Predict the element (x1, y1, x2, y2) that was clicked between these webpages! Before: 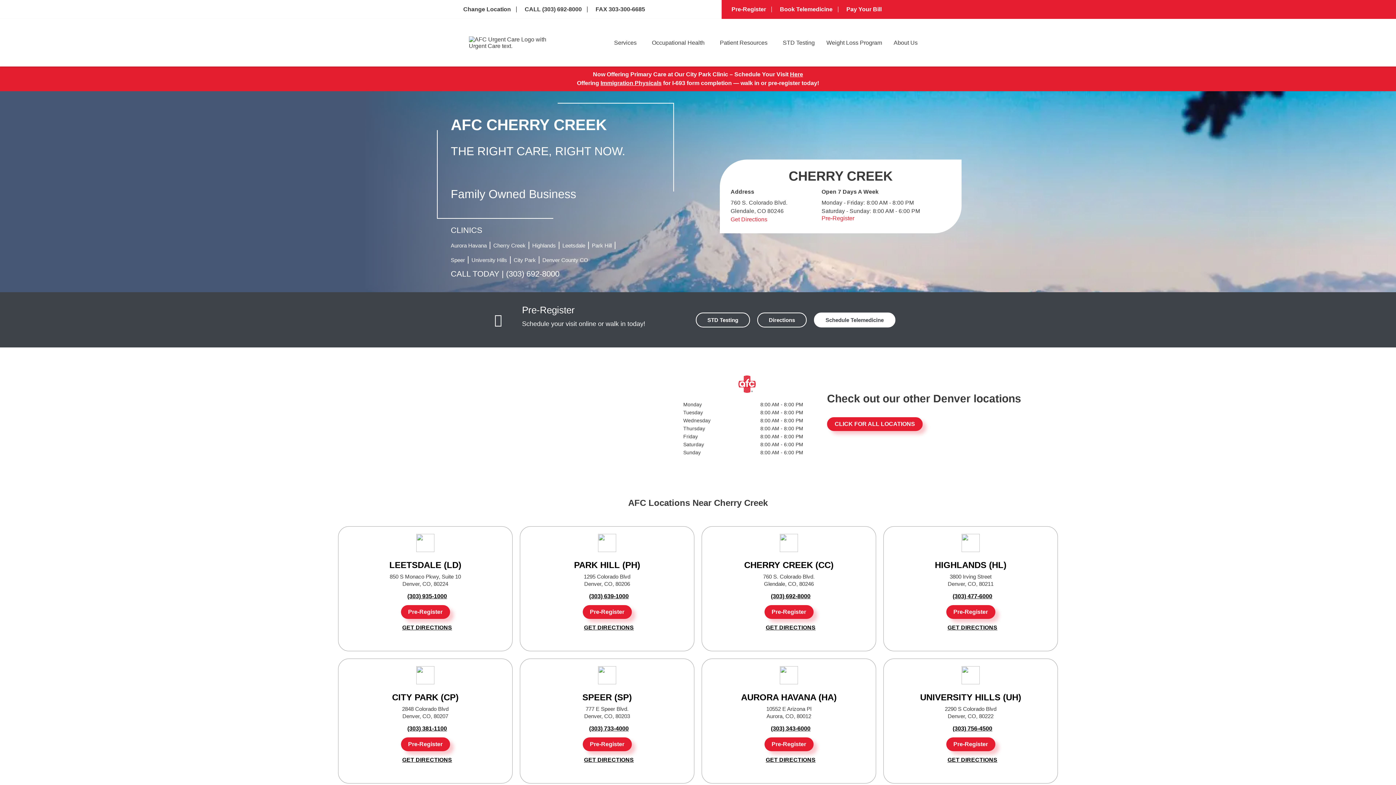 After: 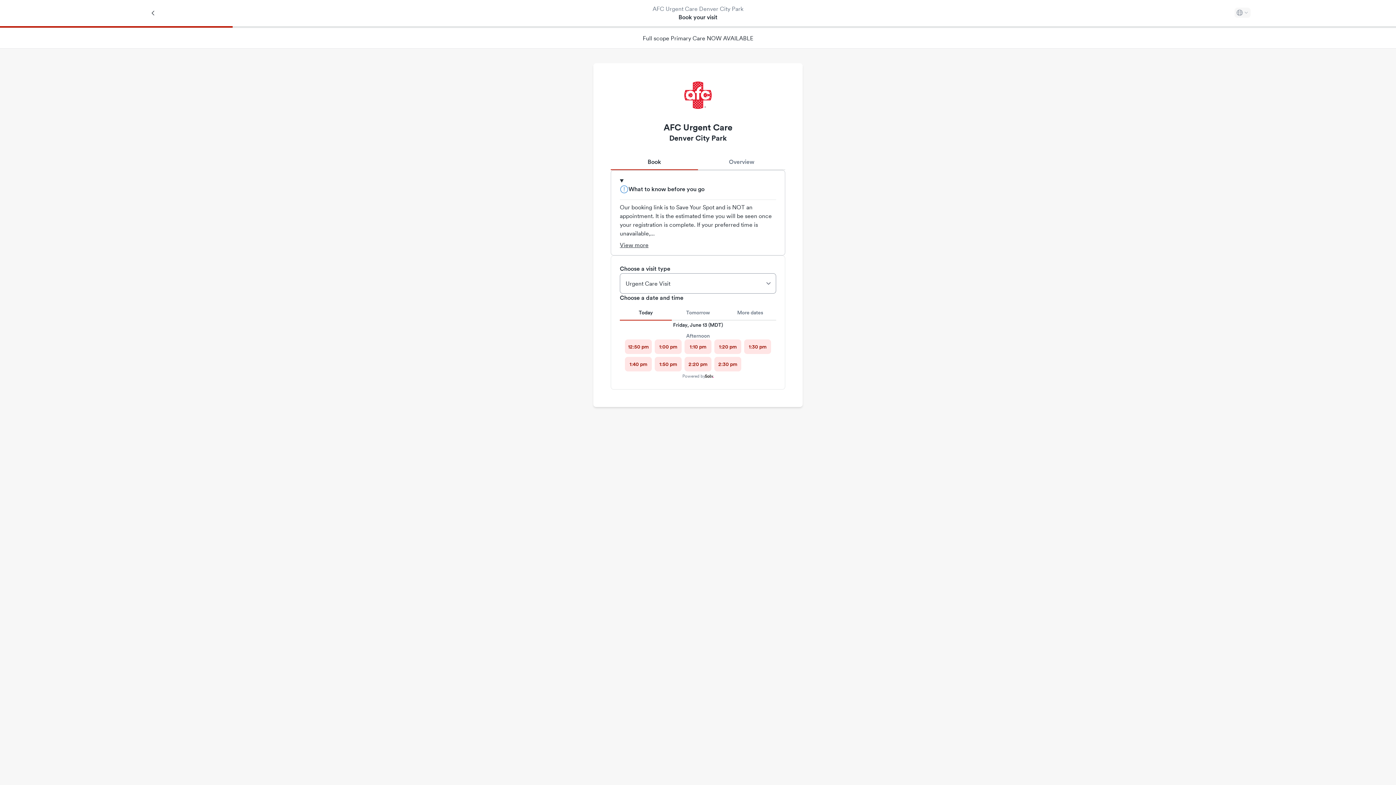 Action: label: Schedule Telemedicine bbox: (814, 312, 895, 327)